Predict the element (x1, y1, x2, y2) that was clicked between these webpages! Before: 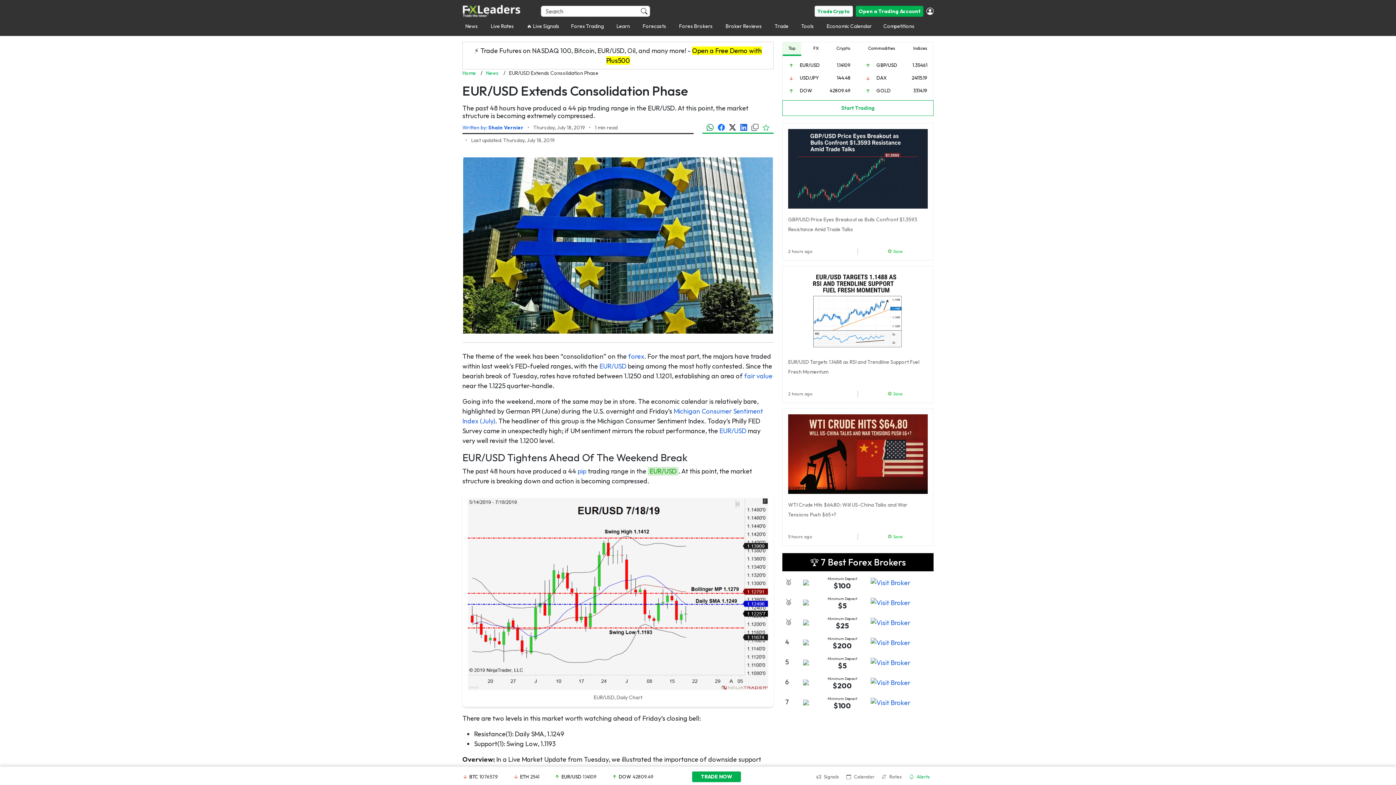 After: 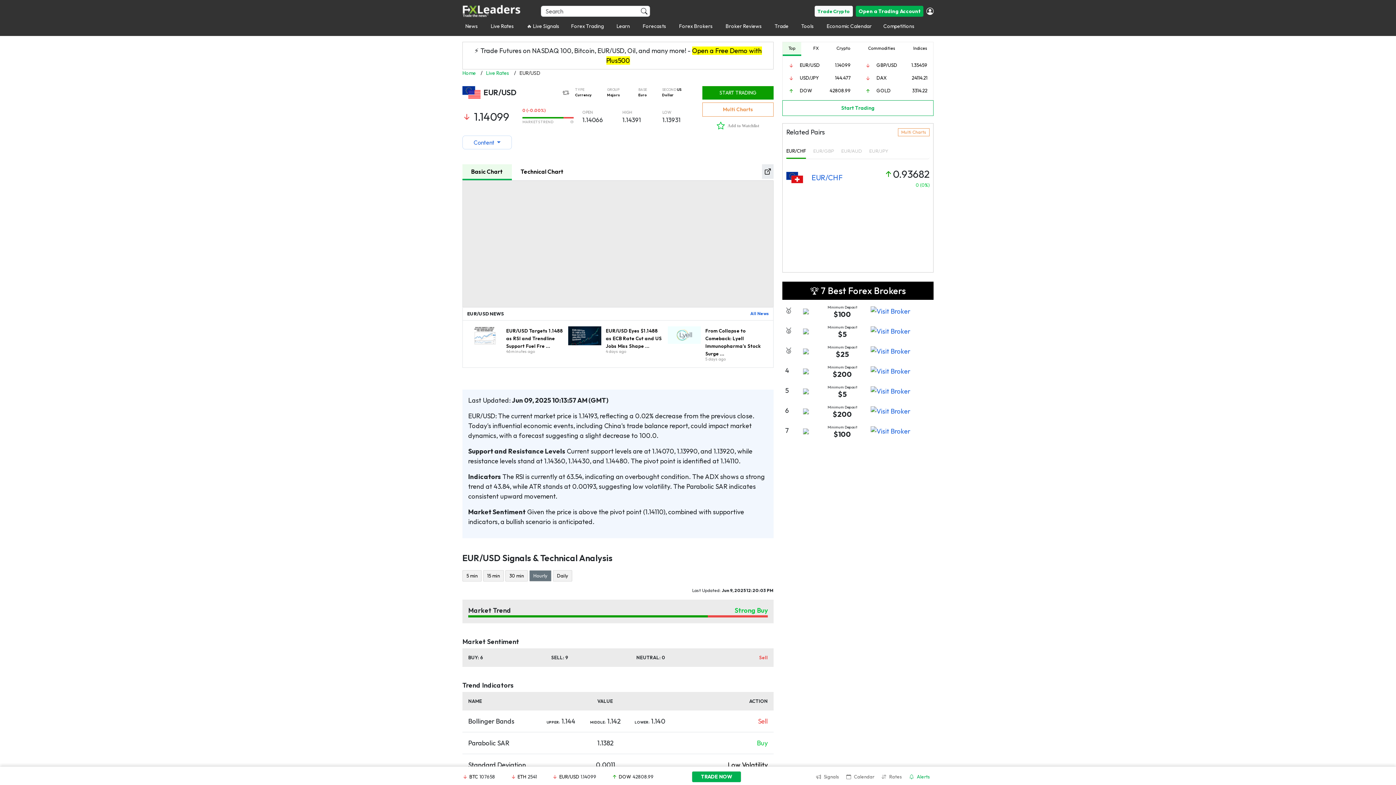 Action: label: EUR/USD bbox: (599, 362, 626, 370)